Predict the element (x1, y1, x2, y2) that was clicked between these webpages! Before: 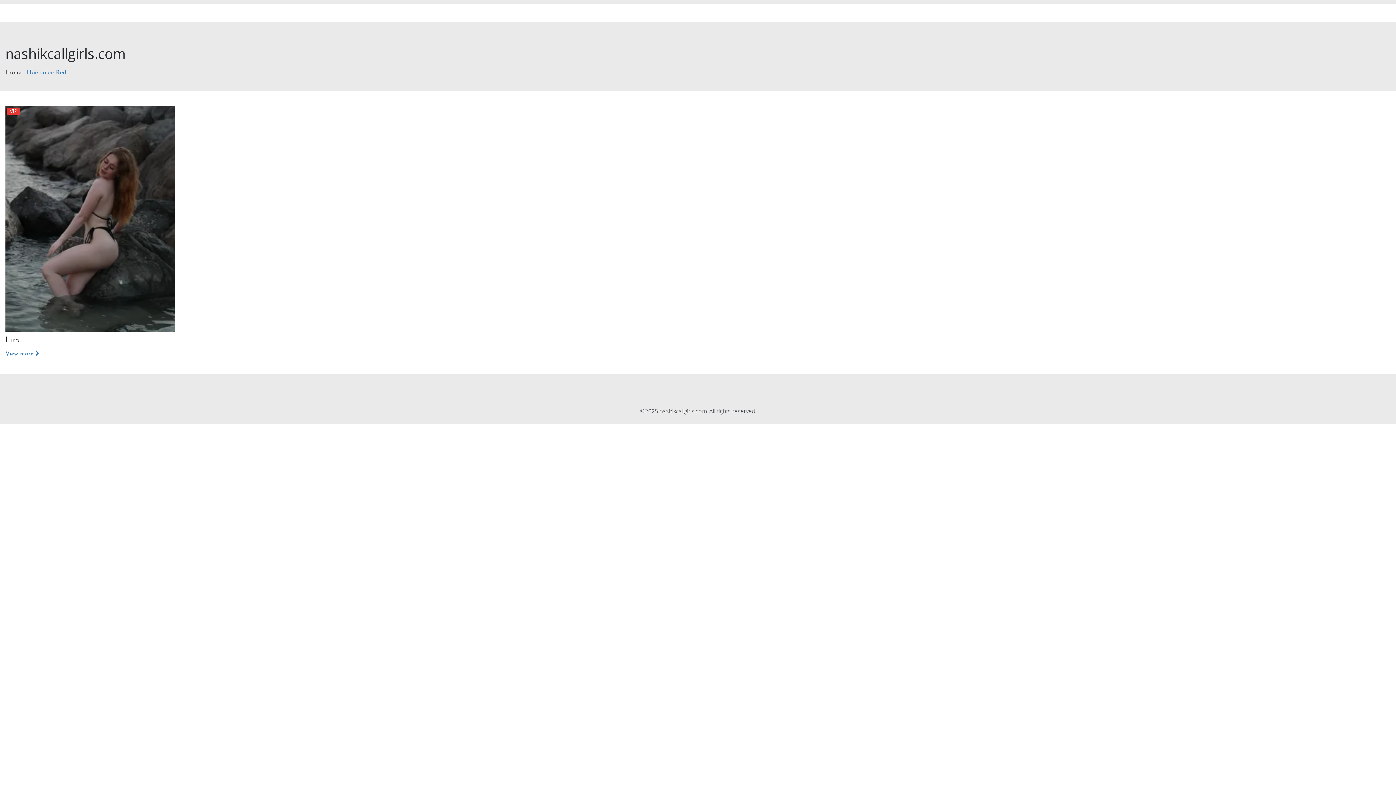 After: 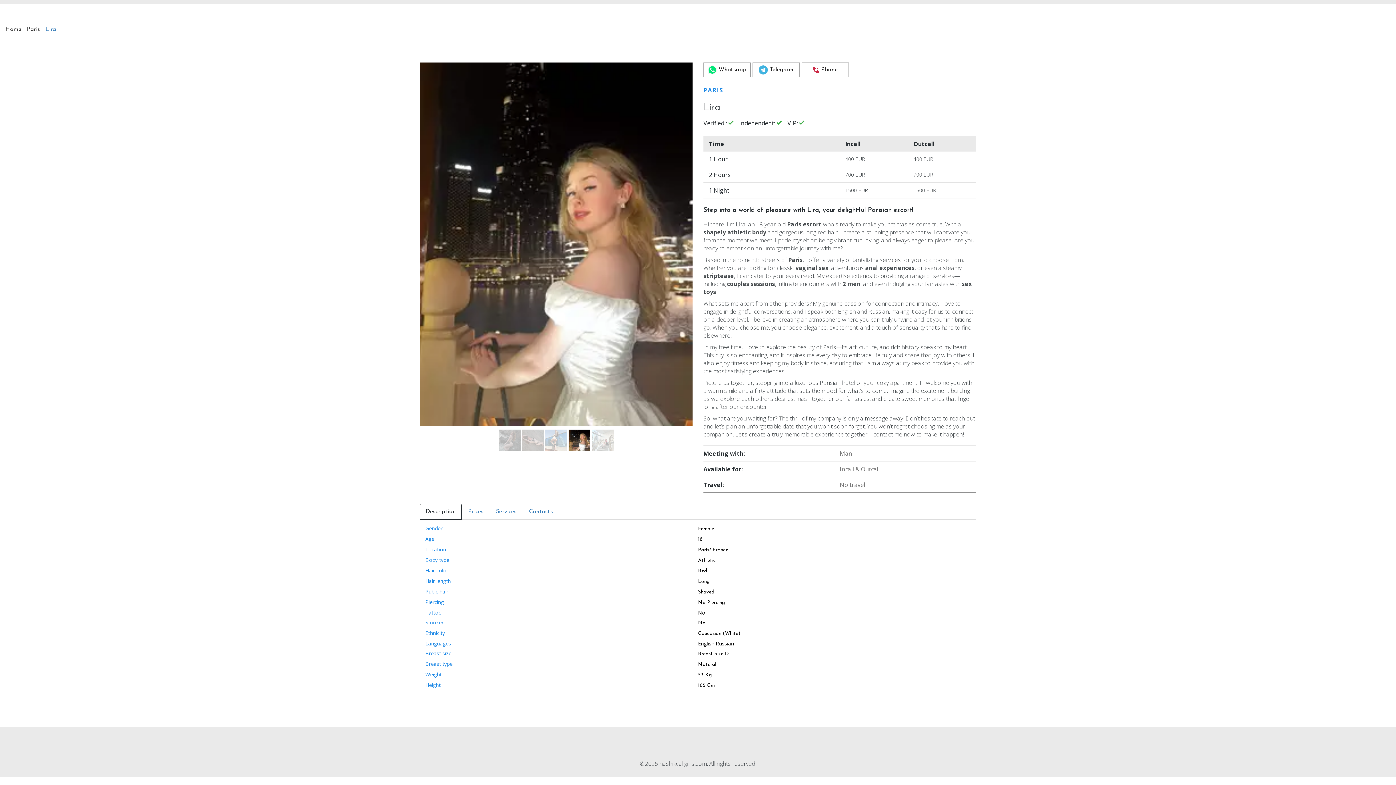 Action: bbox: (5, 351, 39, 357) label: View more 